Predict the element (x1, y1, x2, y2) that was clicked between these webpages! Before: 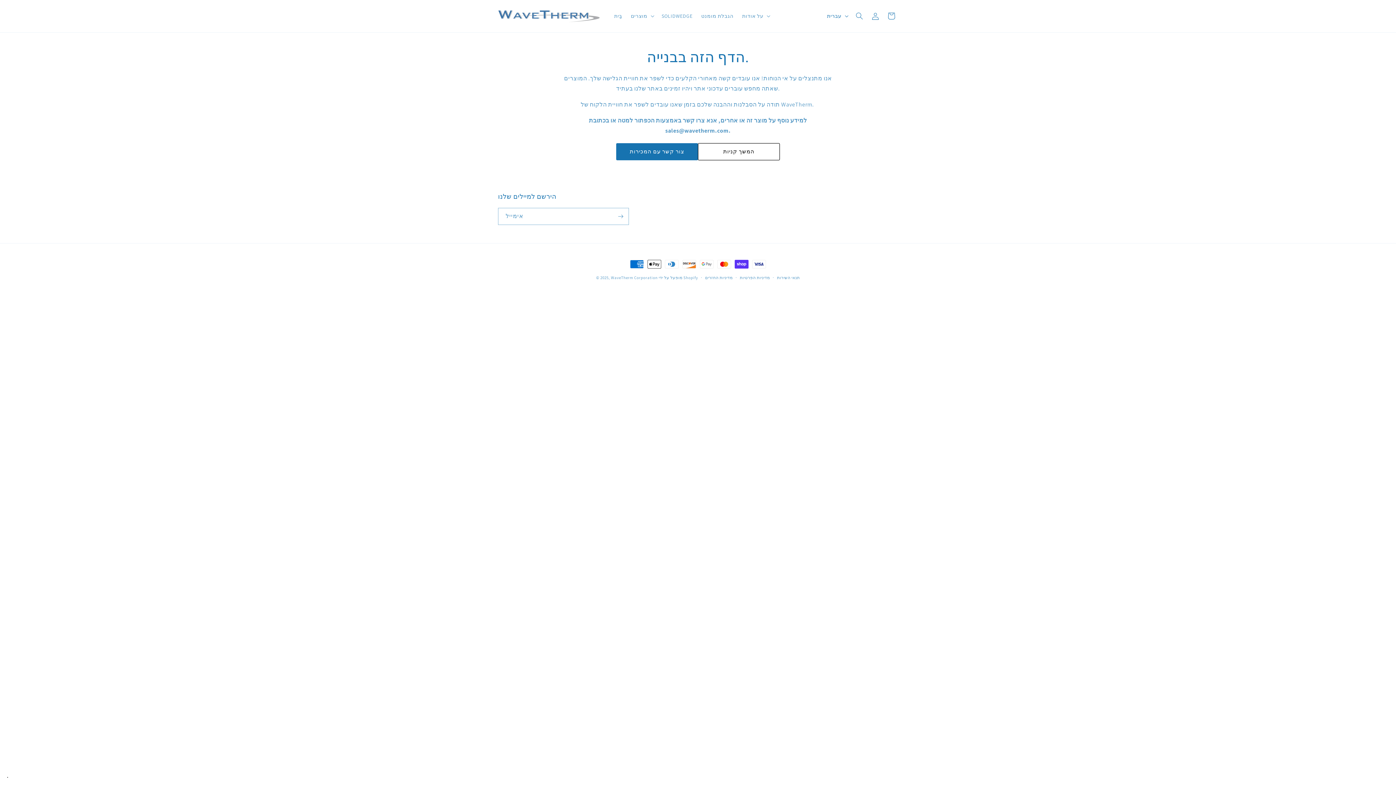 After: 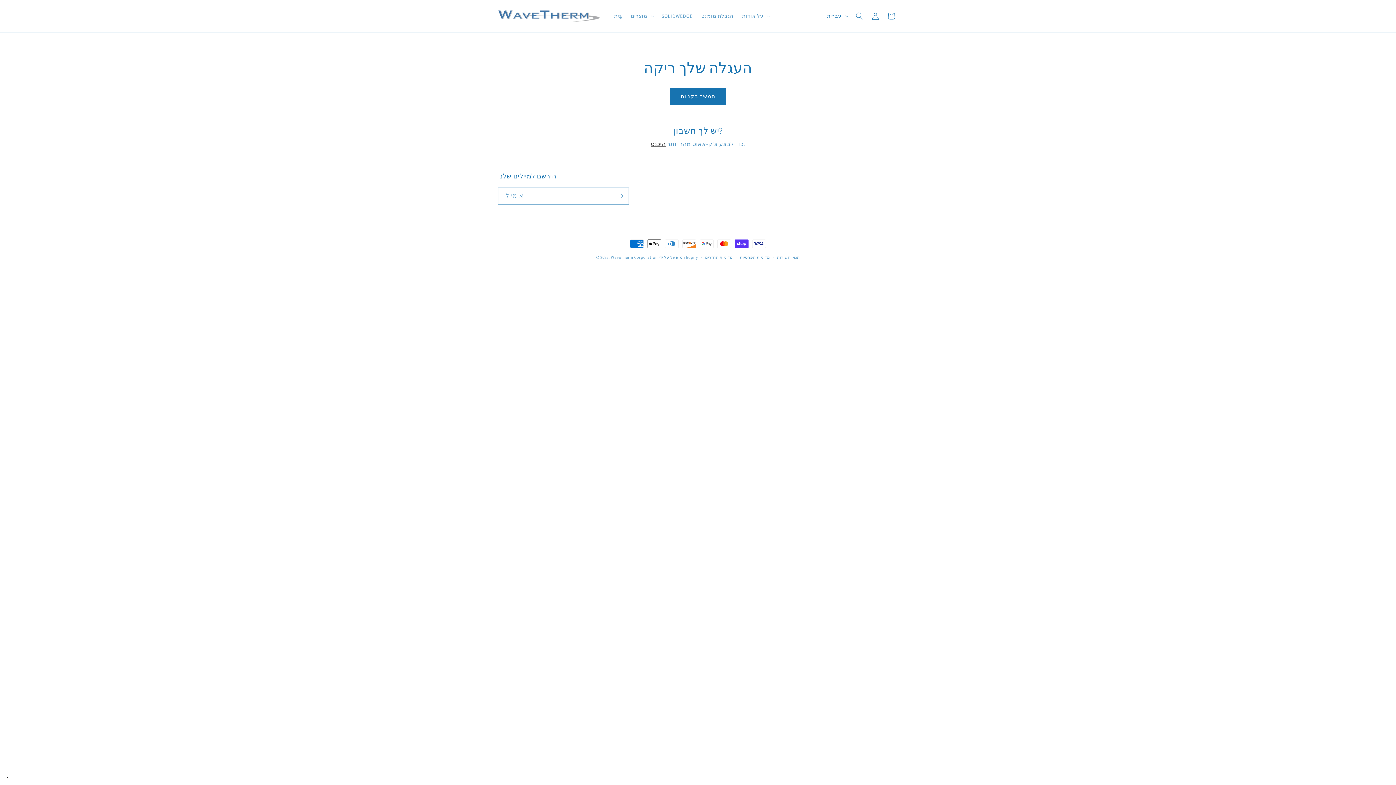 Action: label: עֲגָלָה bbox: (883, 8, 899, 24)